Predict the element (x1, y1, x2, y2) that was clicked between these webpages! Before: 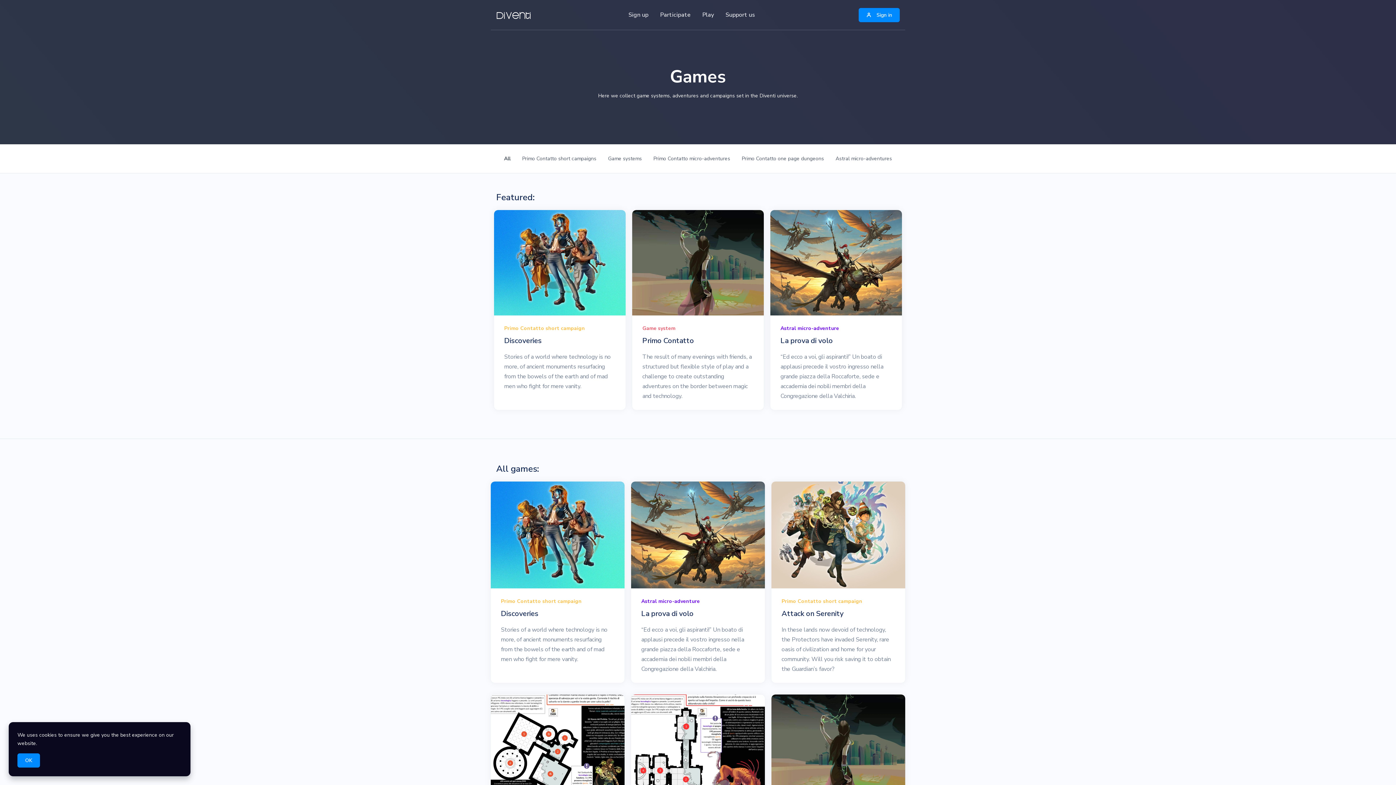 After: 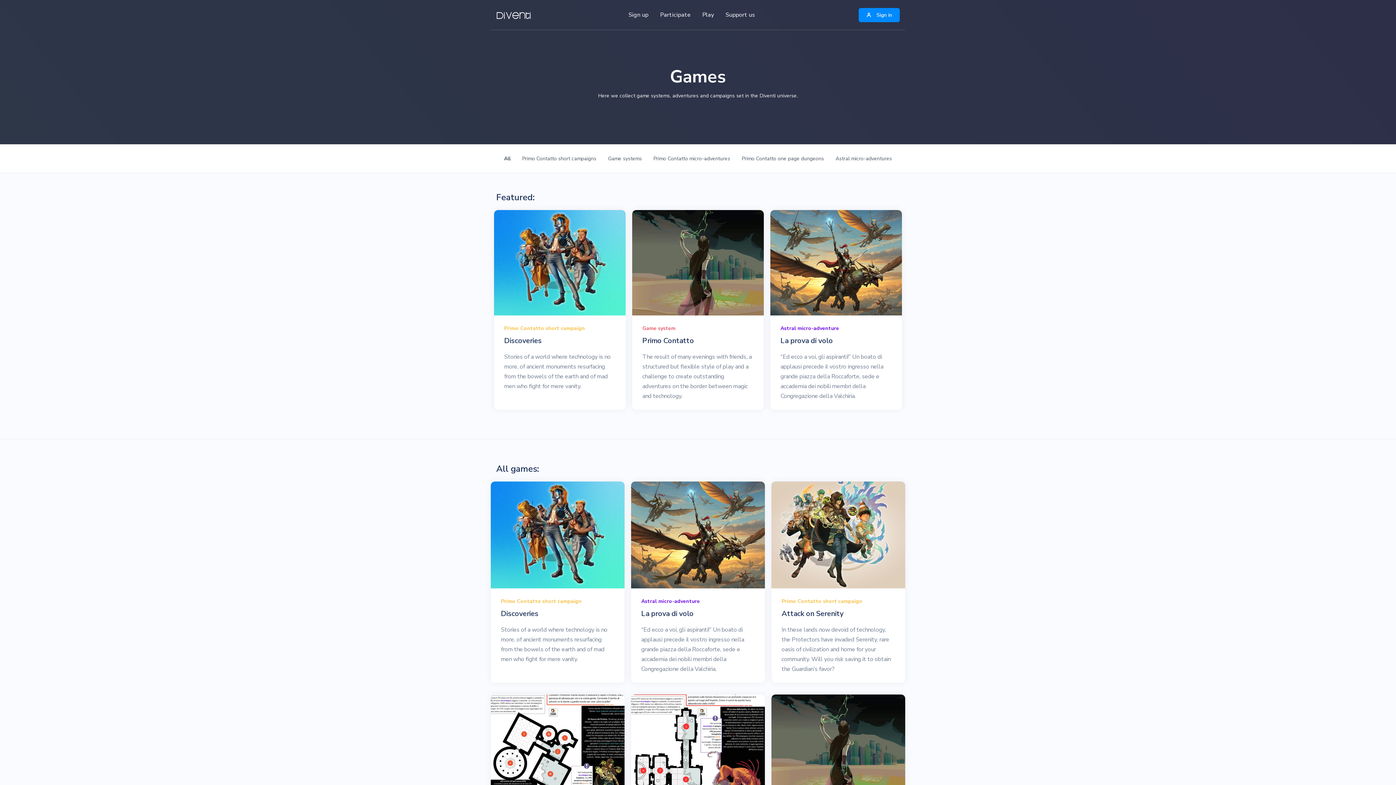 Action: bbox: (17, 753, 40, 768) label: OK